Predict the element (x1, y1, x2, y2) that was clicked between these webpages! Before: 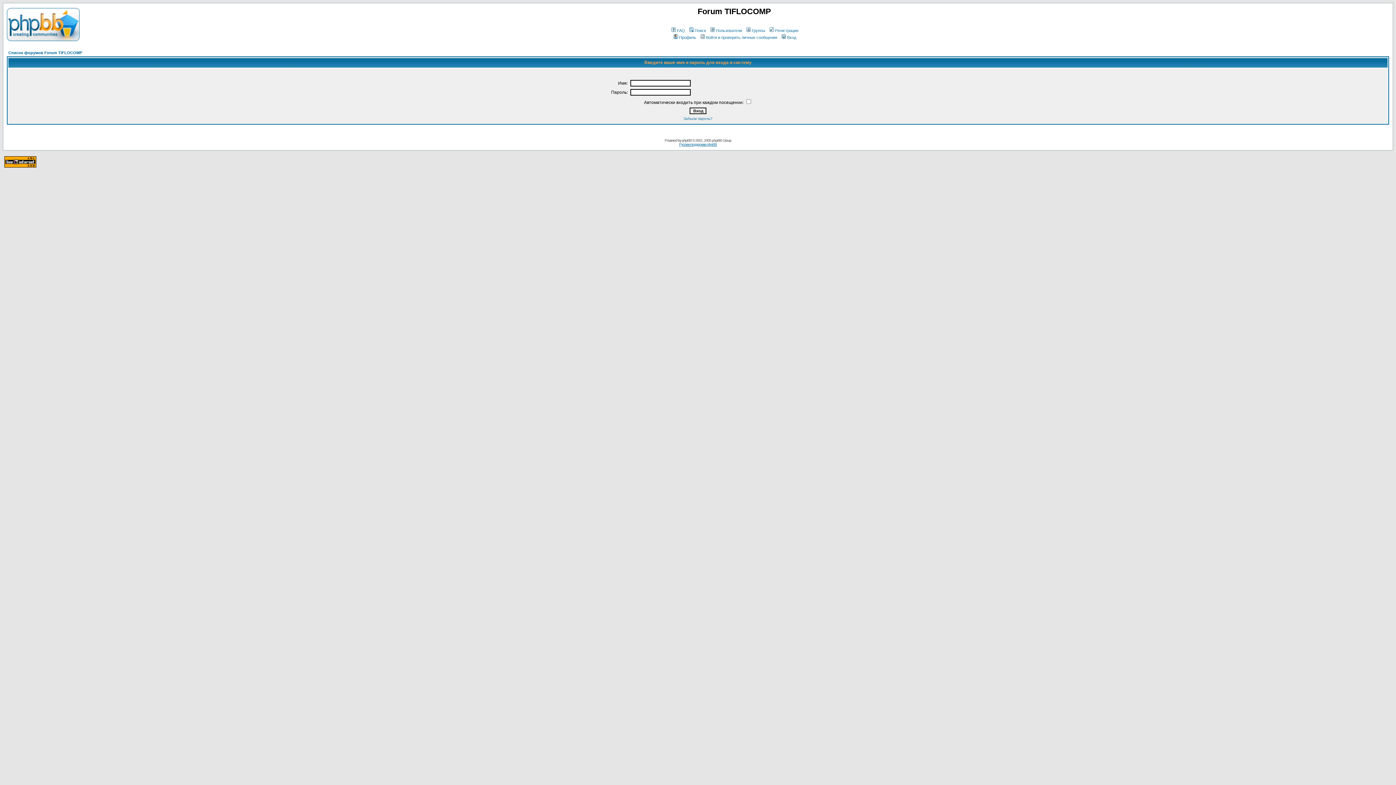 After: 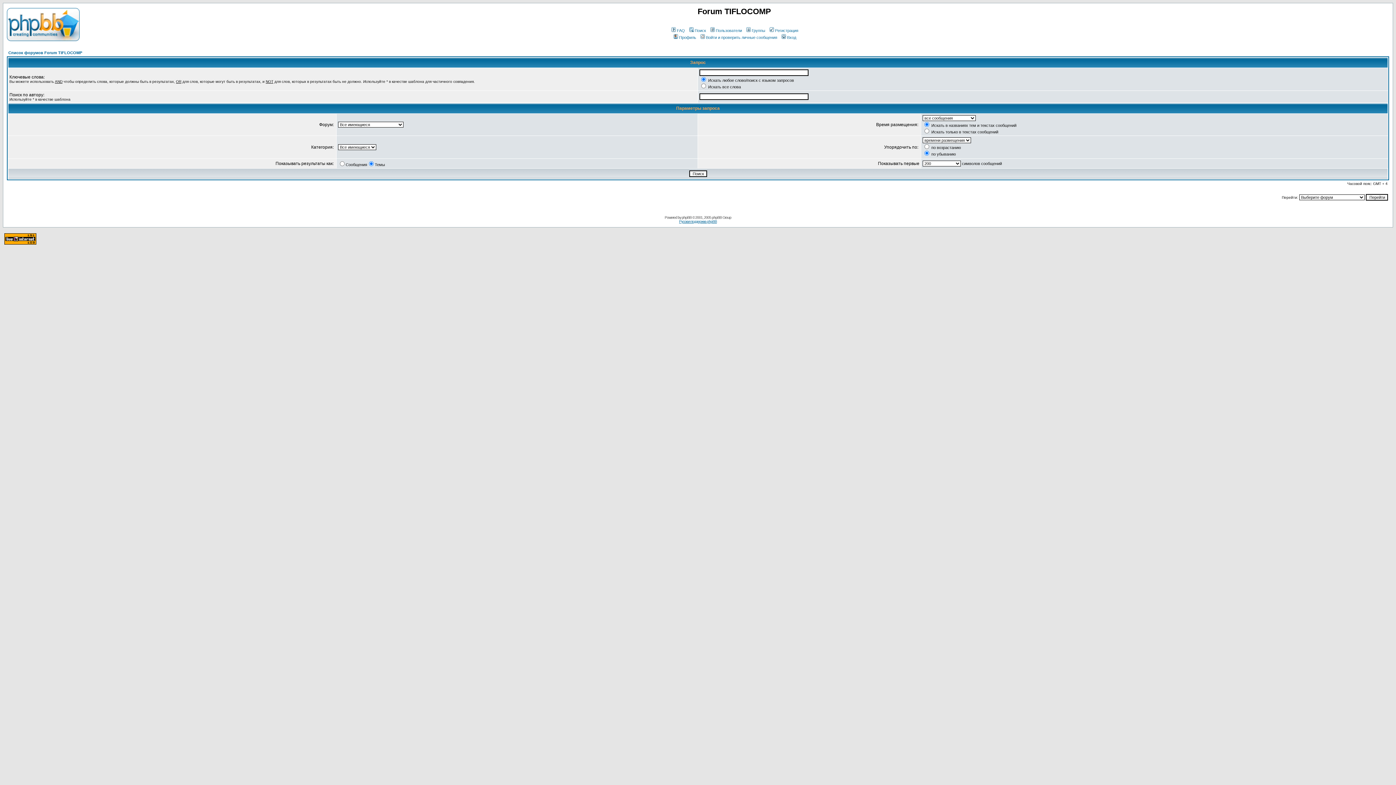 Action: label: Поиск bbox: (688, 28, 706, 32)